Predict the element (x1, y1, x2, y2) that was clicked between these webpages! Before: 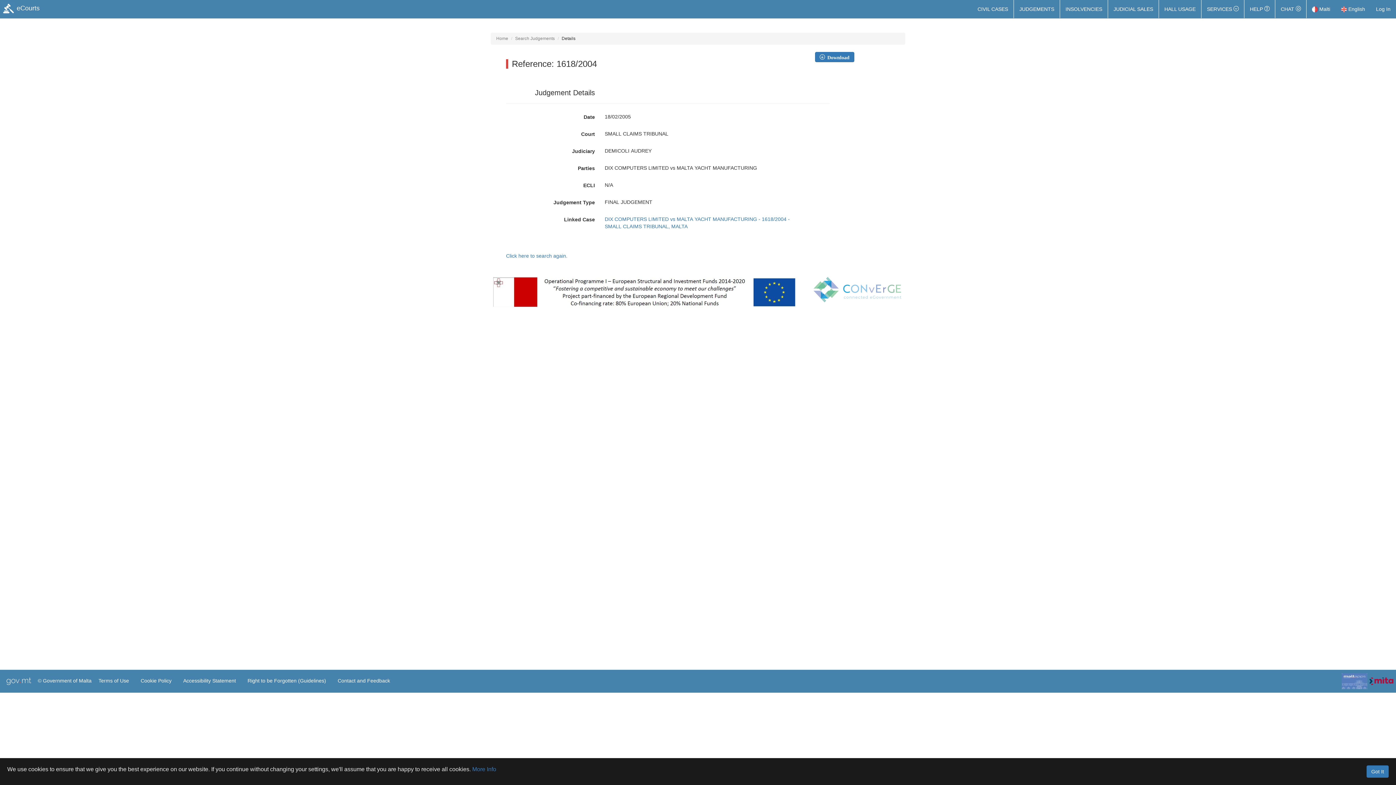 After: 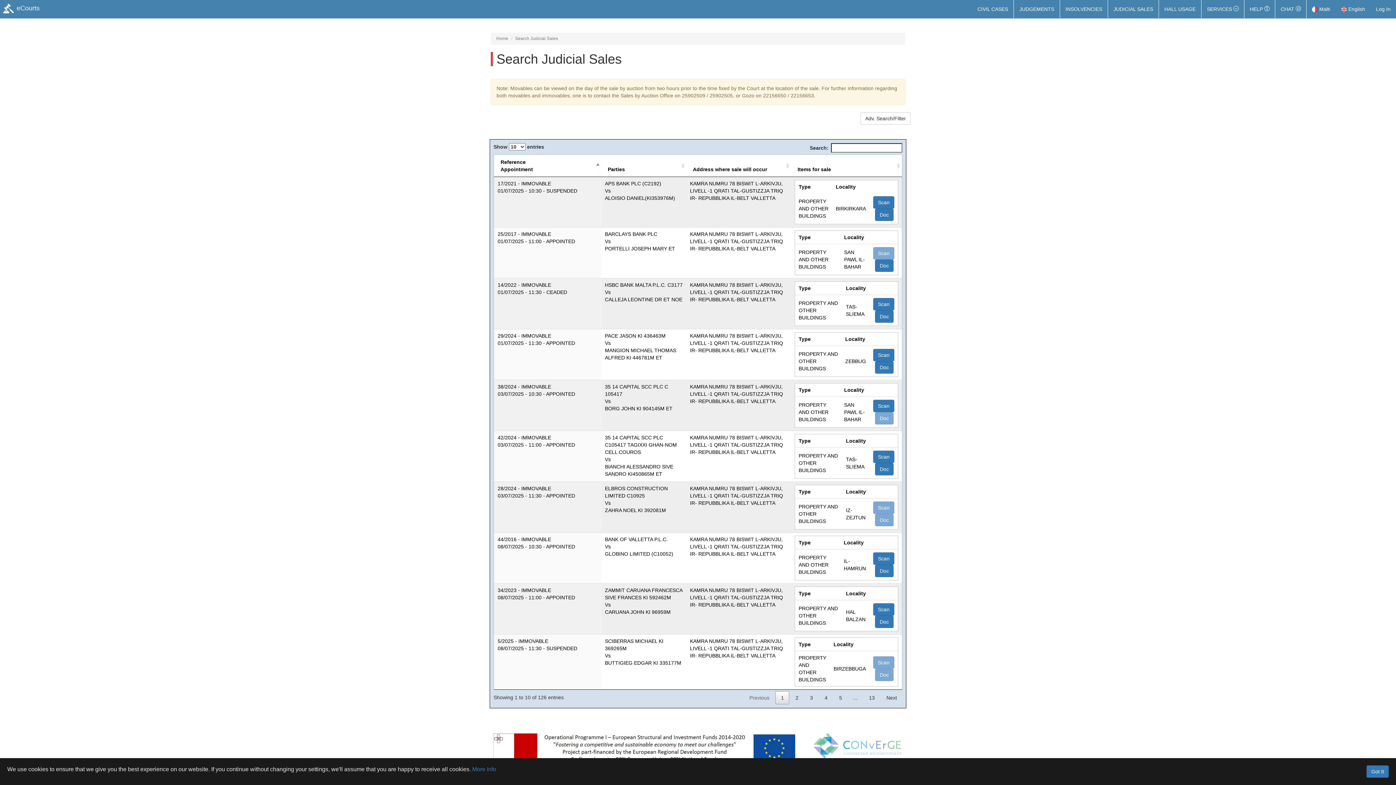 Action: label: JUDICIAL SALES bbox: (1108, 0, 1158, 18)